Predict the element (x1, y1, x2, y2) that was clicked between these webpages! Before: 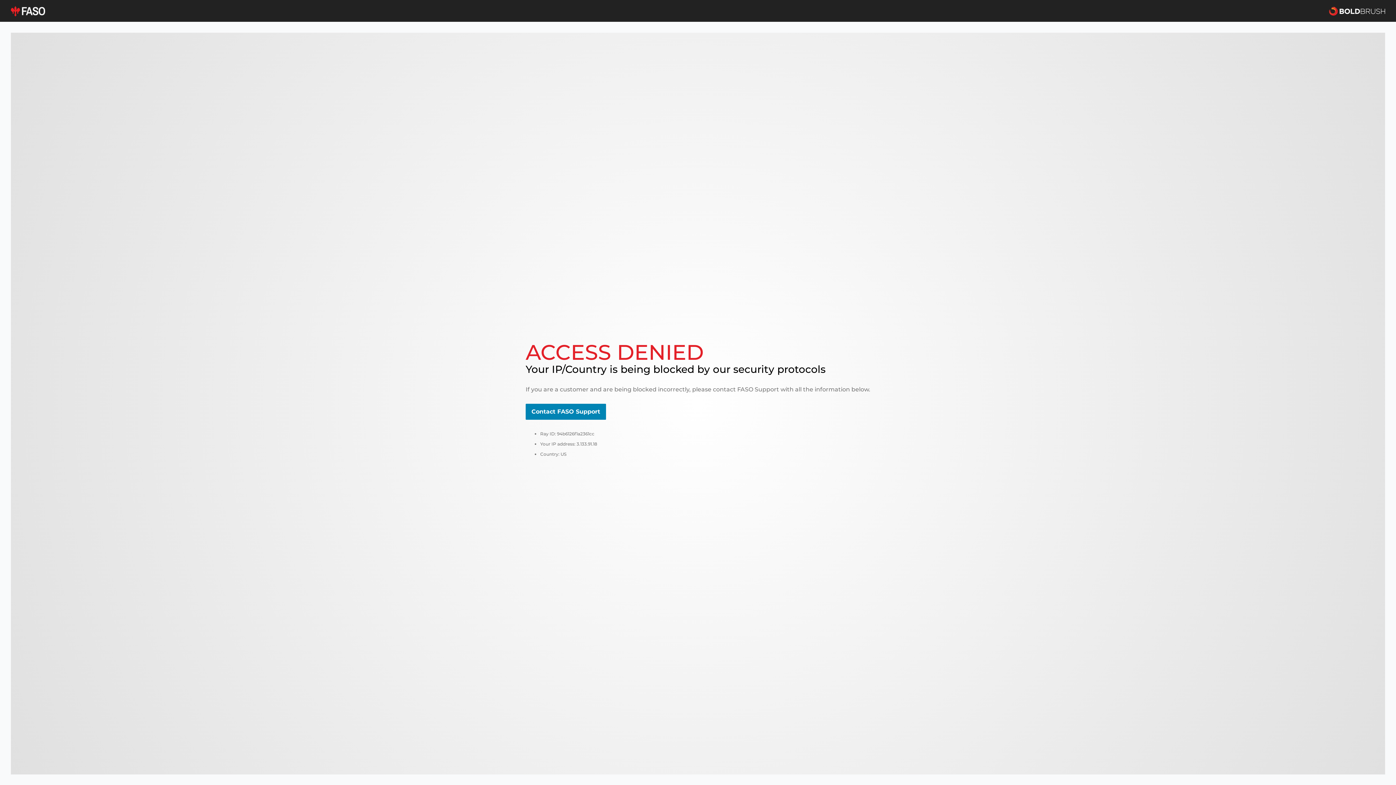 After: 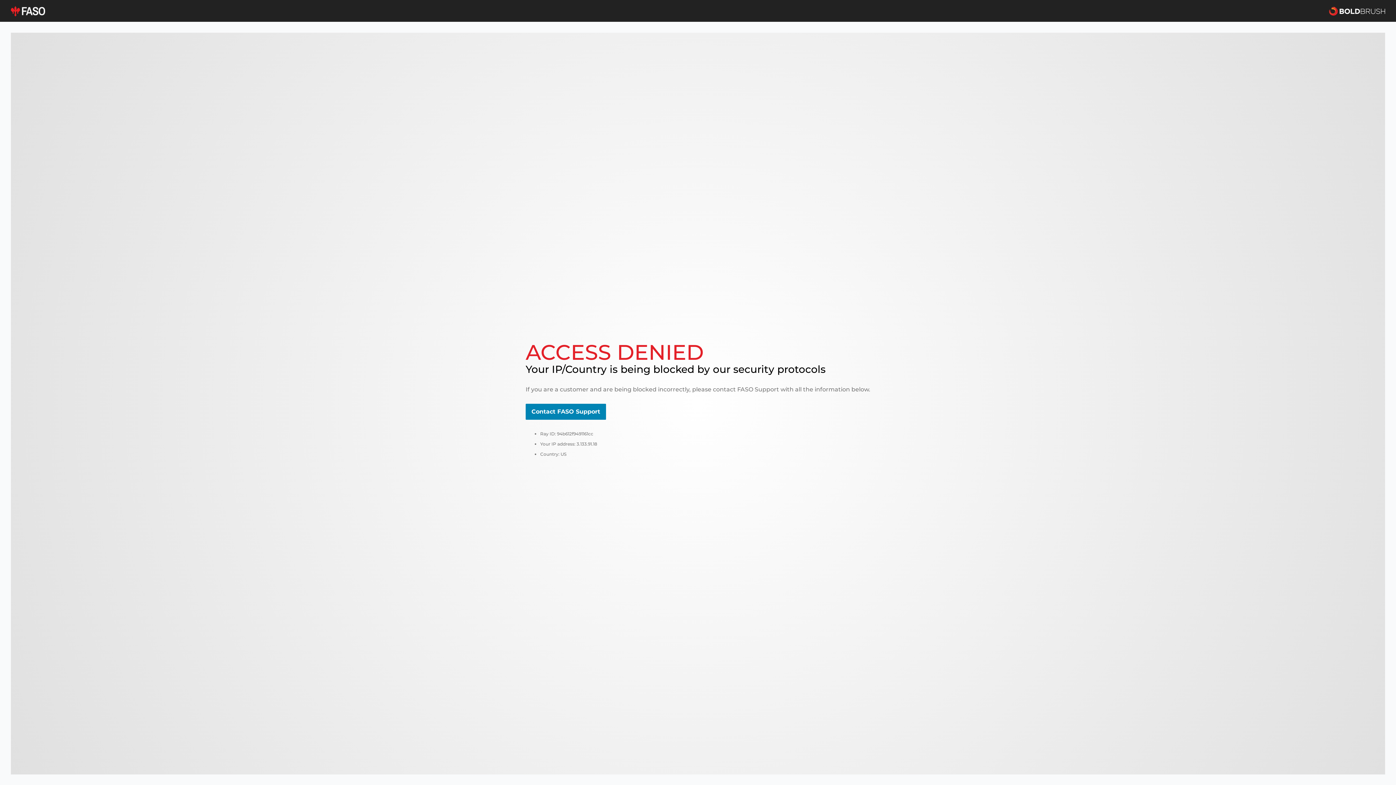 Action: bbox: (10, 5, 45, 16)